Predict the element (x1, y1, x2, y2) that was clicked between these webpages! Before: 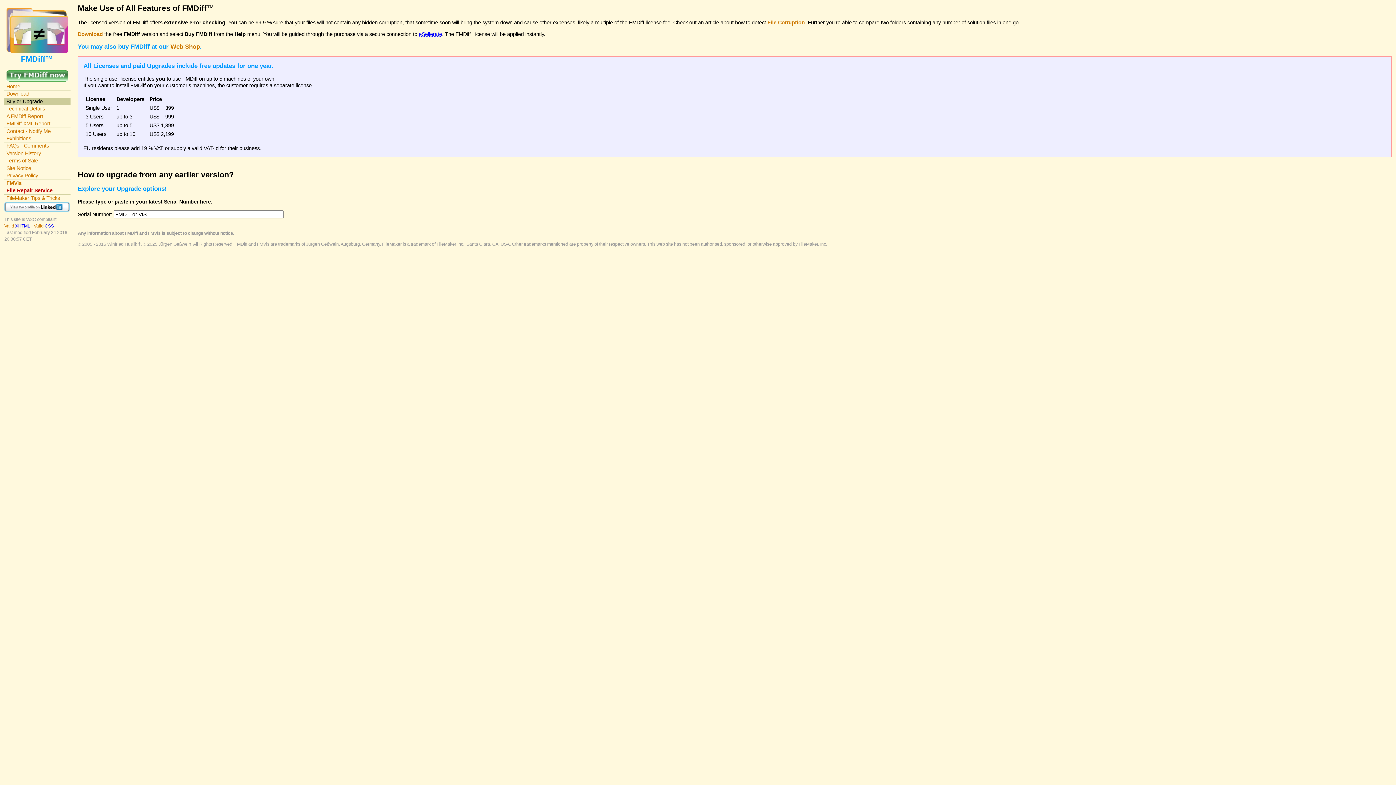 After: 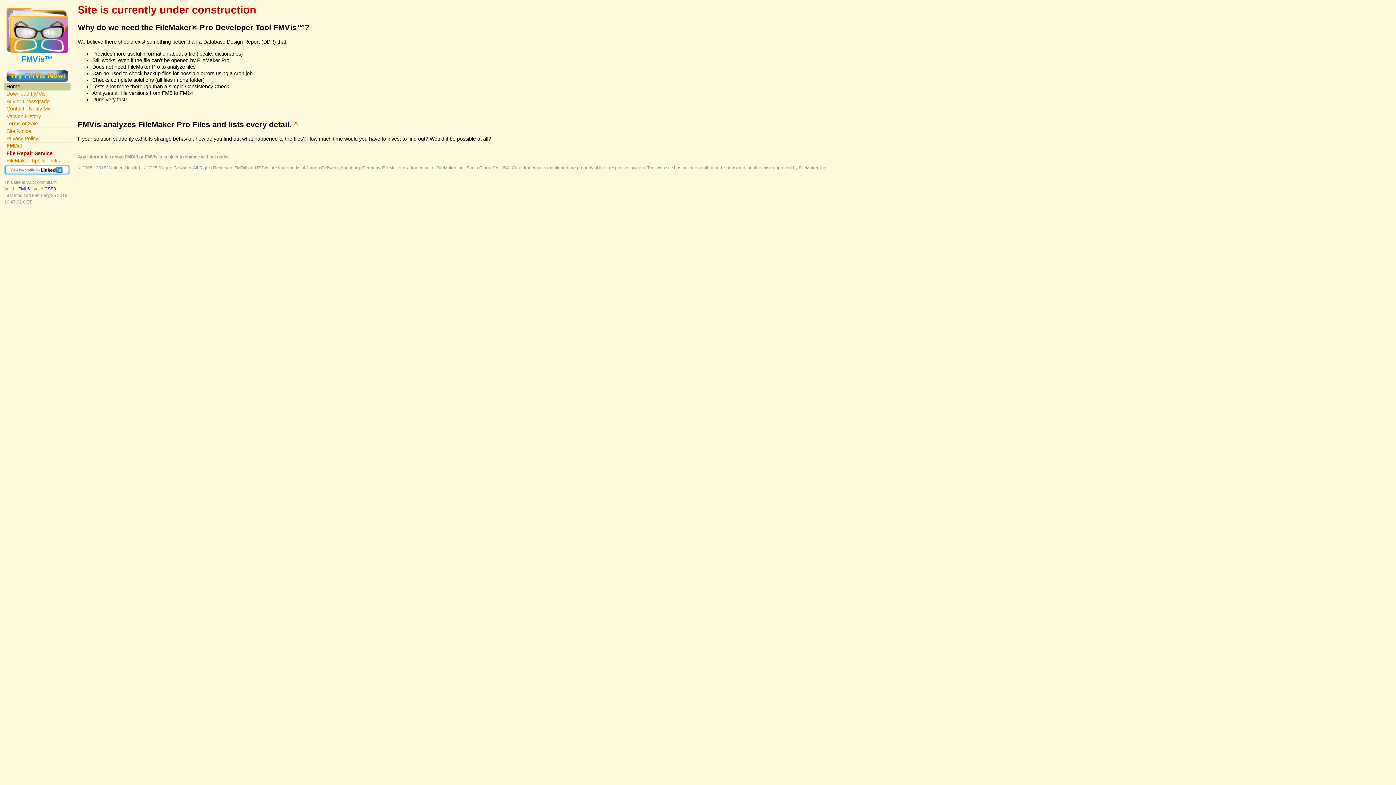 Action: bbox: (4, 179, 70, 186) label: FMVis